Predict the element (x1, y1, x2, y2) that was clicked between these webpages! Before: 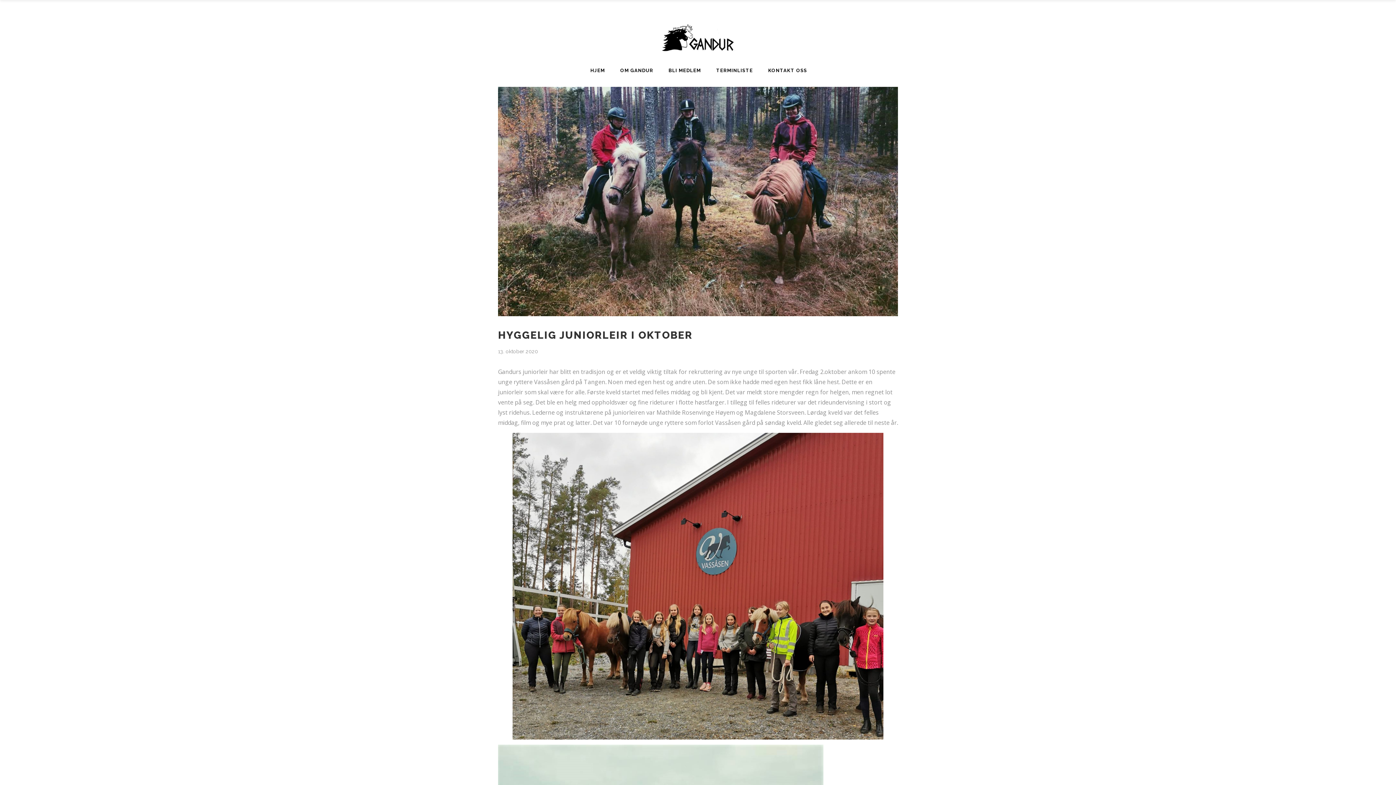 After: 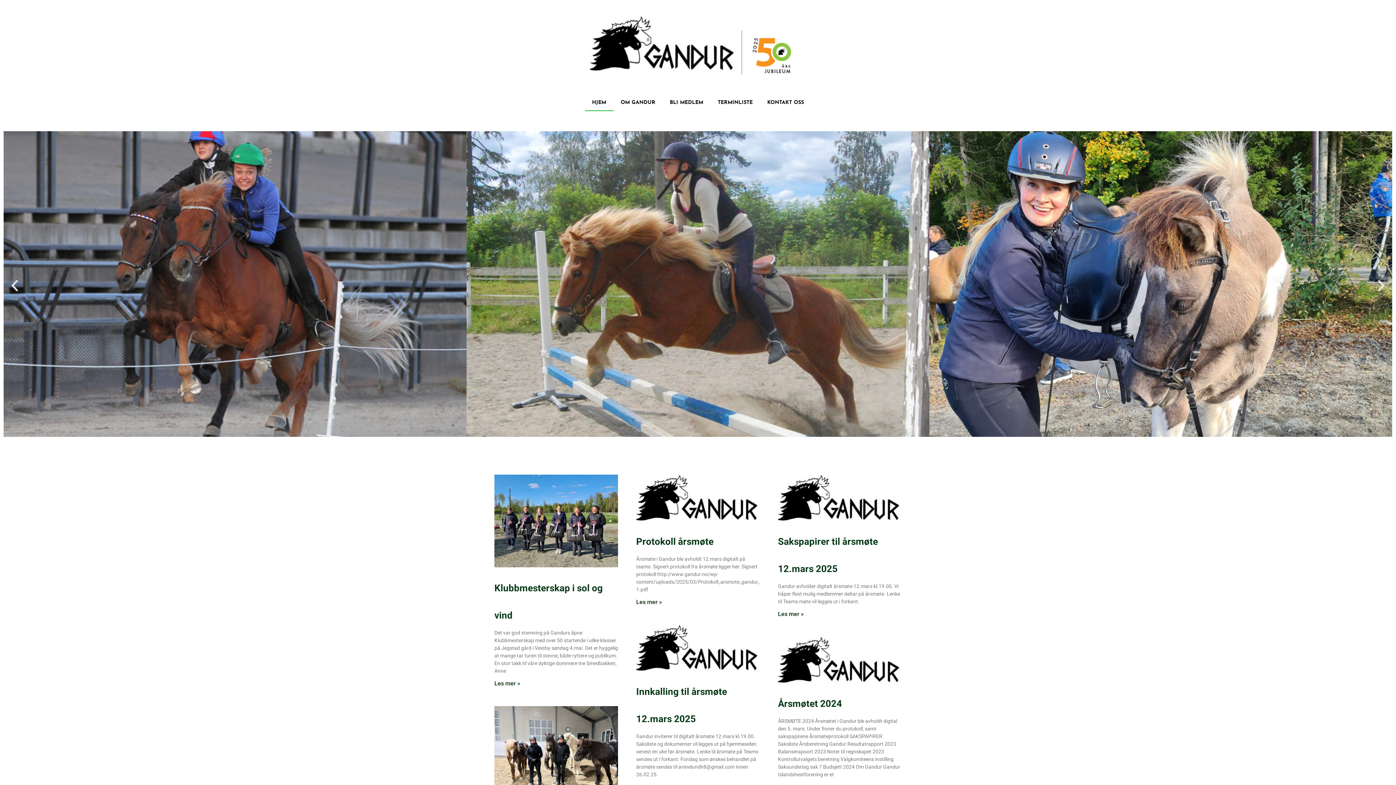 Action: label: HJEM bbox: (582, 54, 612, 86)